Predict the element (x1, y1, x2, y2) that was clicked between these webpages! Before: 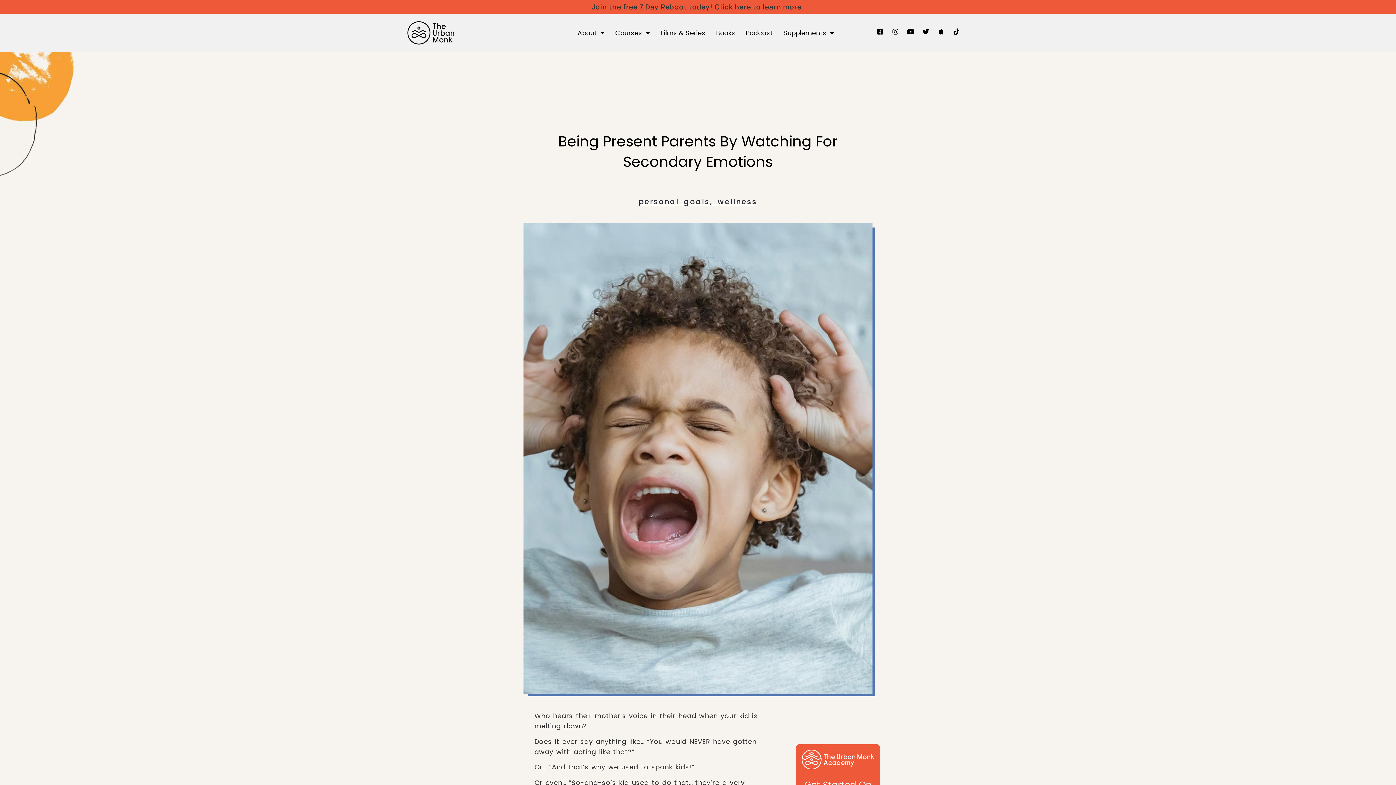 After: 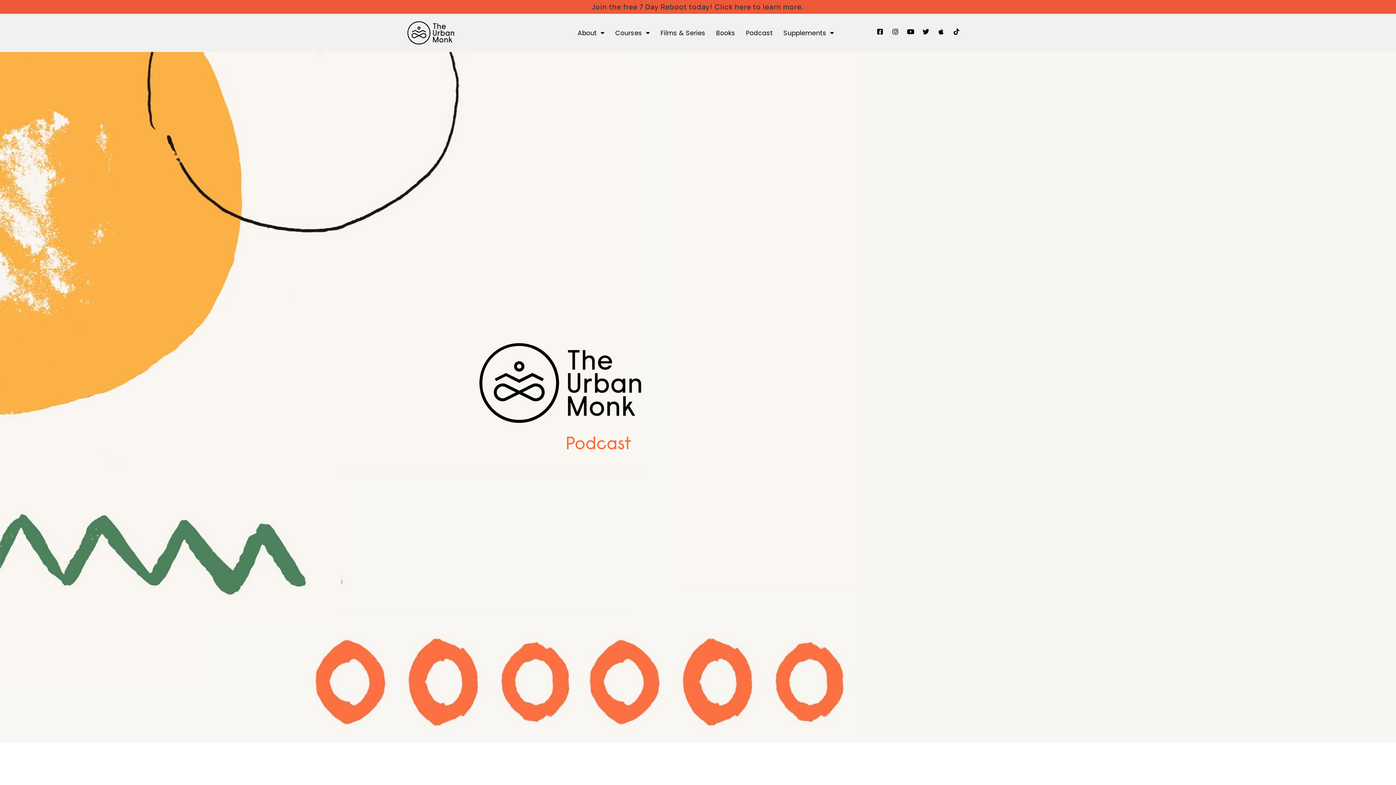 Action: bbox: (746, 24, 773, 41) label: Podcast